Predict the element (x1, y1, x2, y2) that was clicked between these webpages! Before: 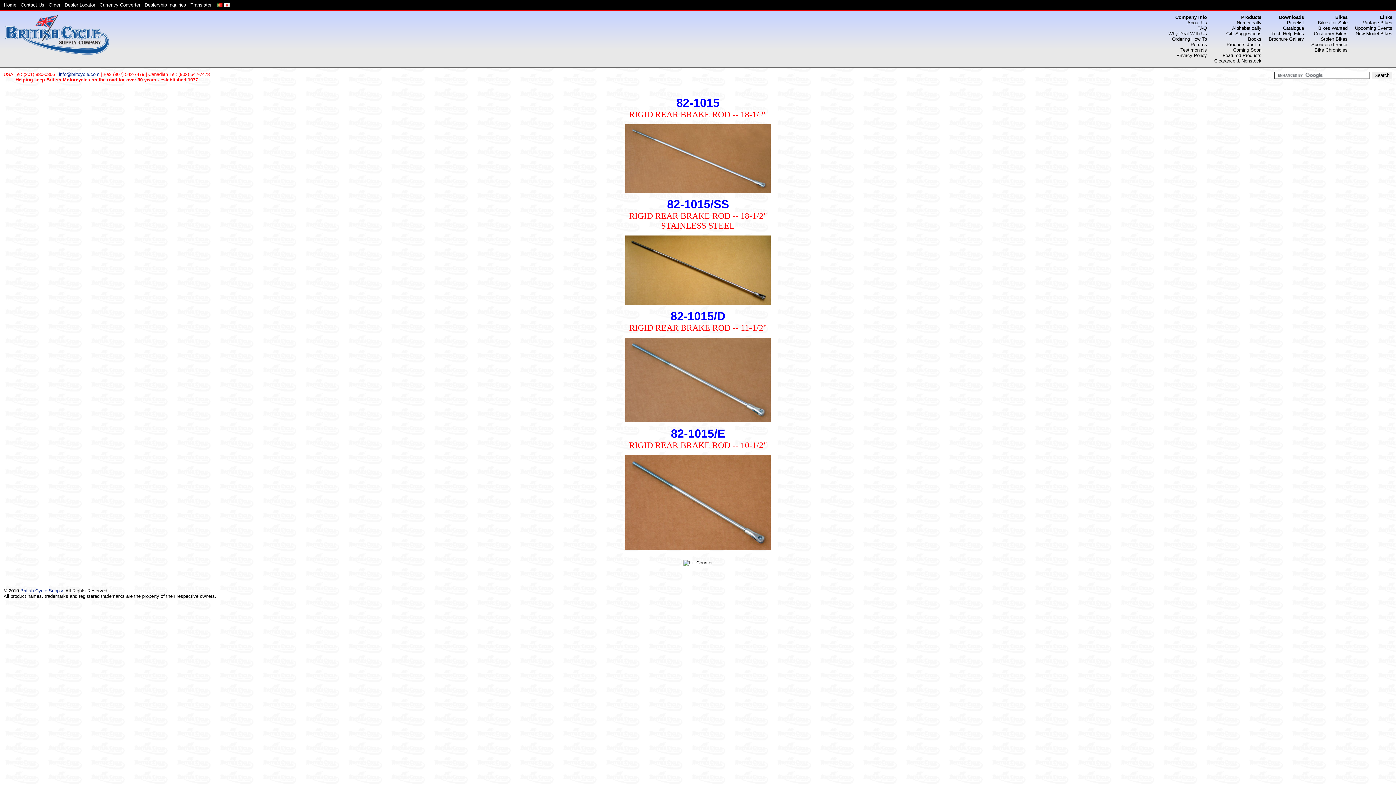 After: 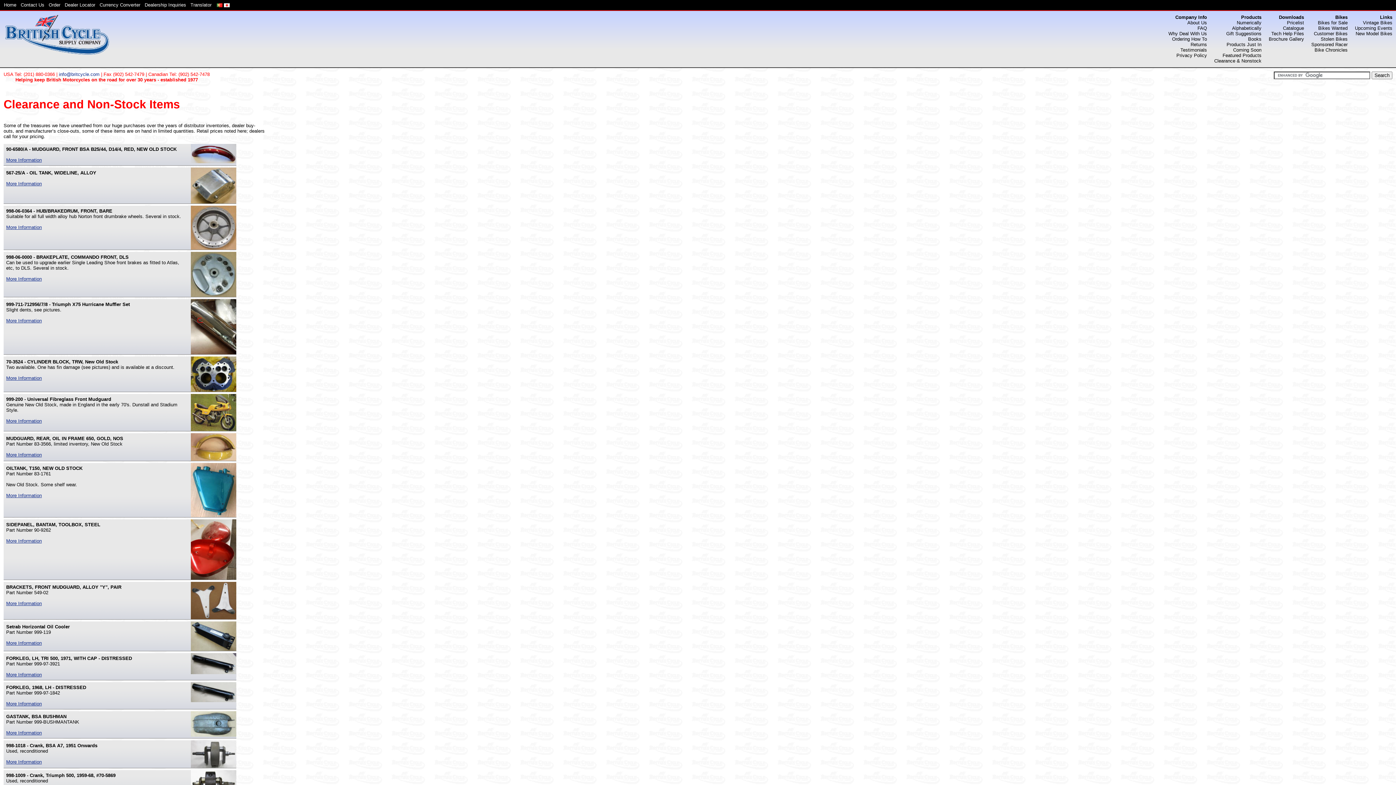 Action: bbox: (1214, 58, 1261, 63) label: Clearance & Nonstock